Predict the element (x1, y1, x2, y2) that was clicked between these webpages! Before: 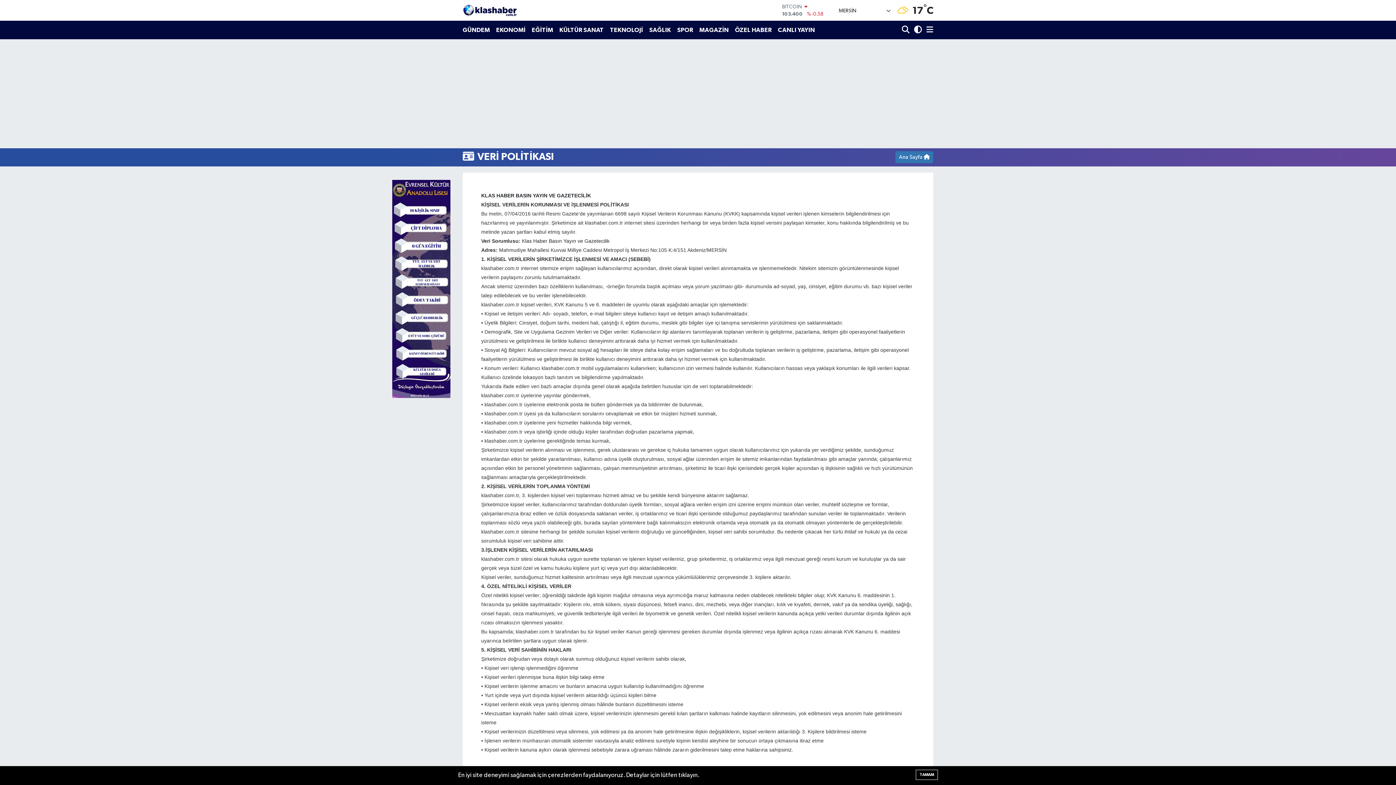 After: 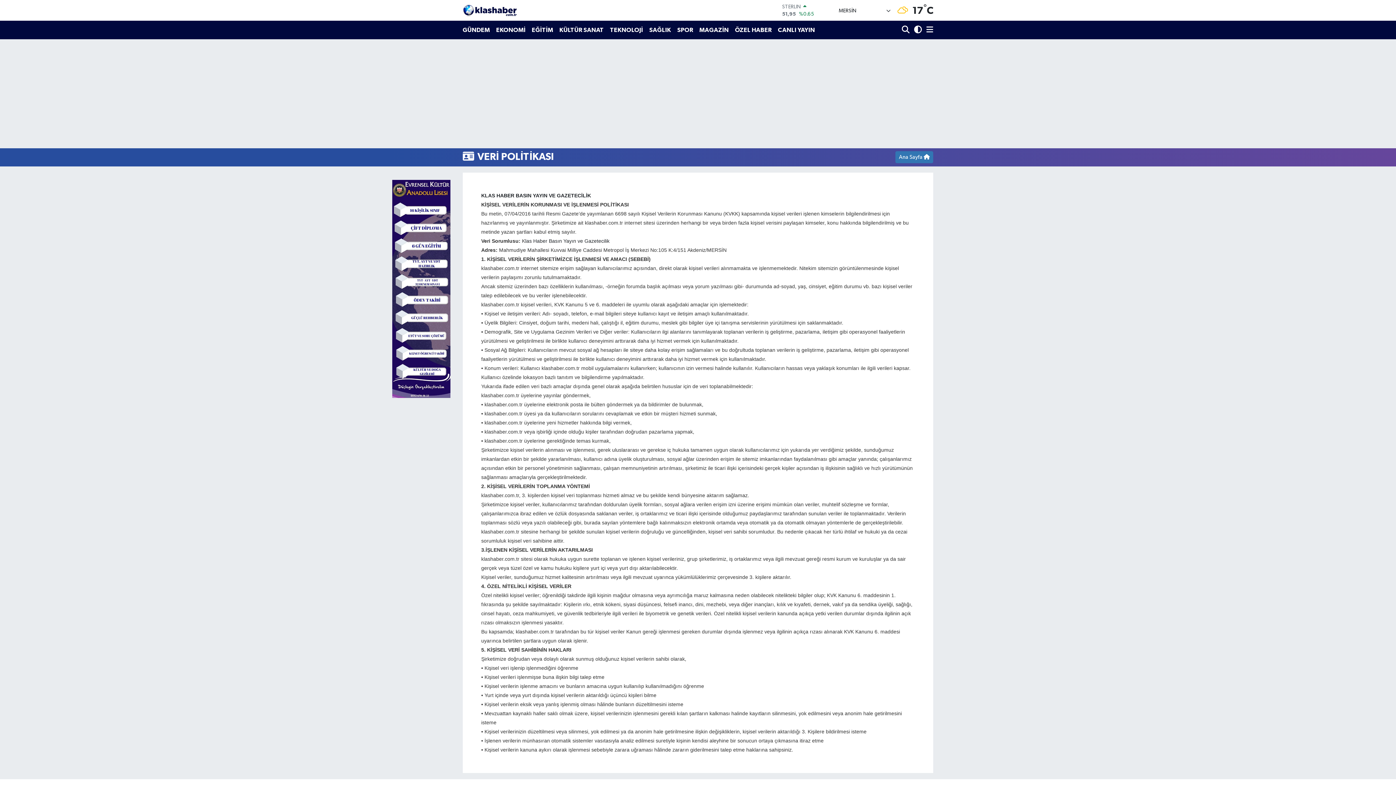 Action: label: TAMAM bbox: (916, 770, 938, 780)